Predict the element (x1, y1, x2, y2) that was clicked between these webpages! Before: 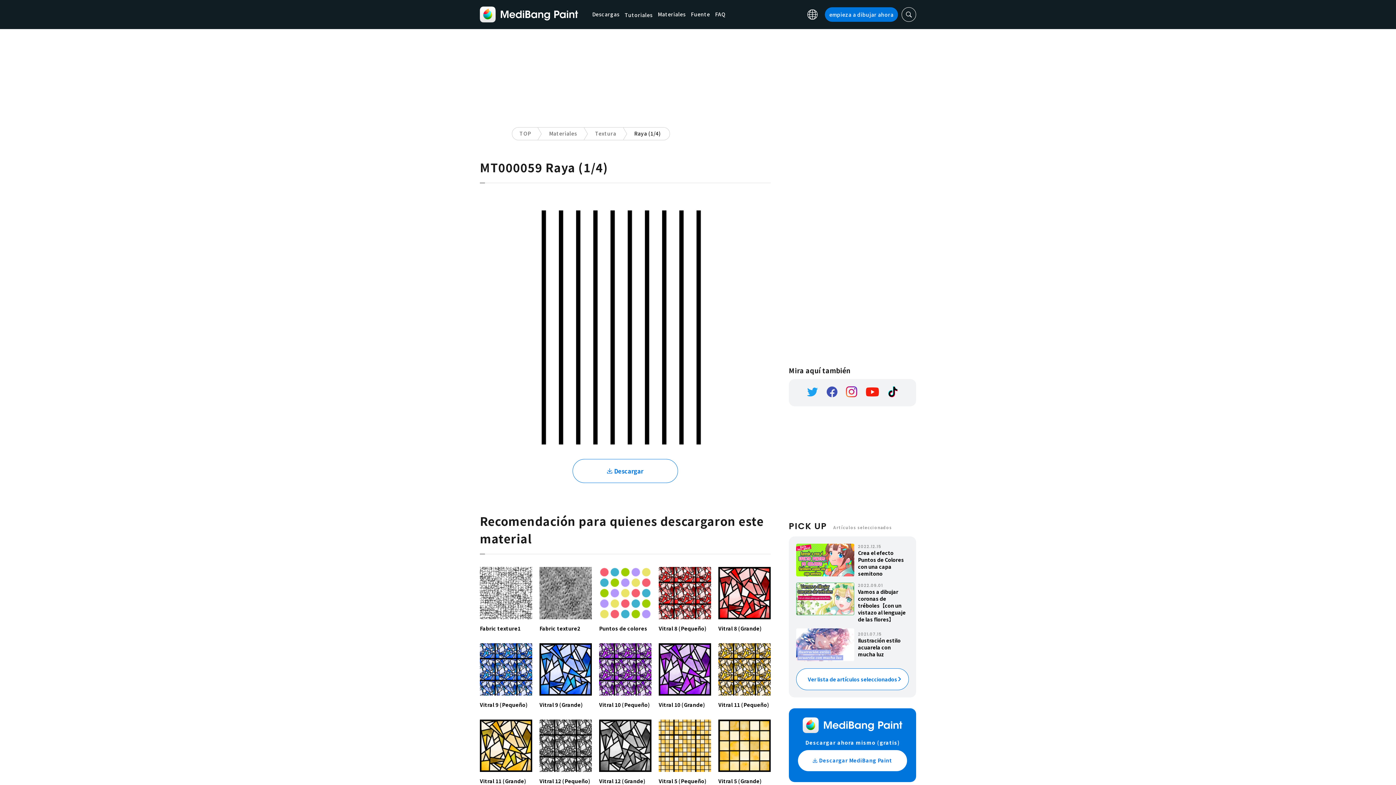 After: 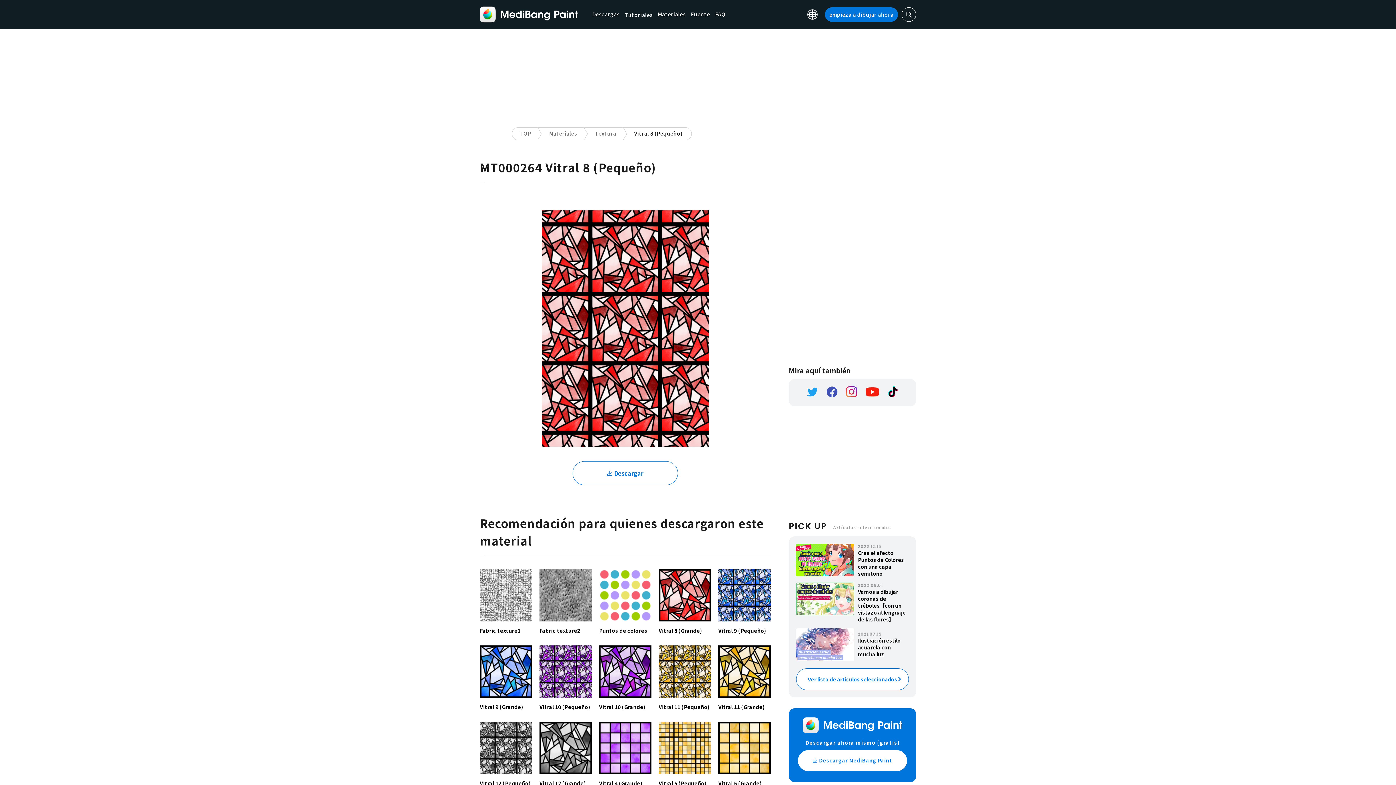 Action: bbox: (658, 624, 706, 632) label: Vitral 8 (Pequeño)